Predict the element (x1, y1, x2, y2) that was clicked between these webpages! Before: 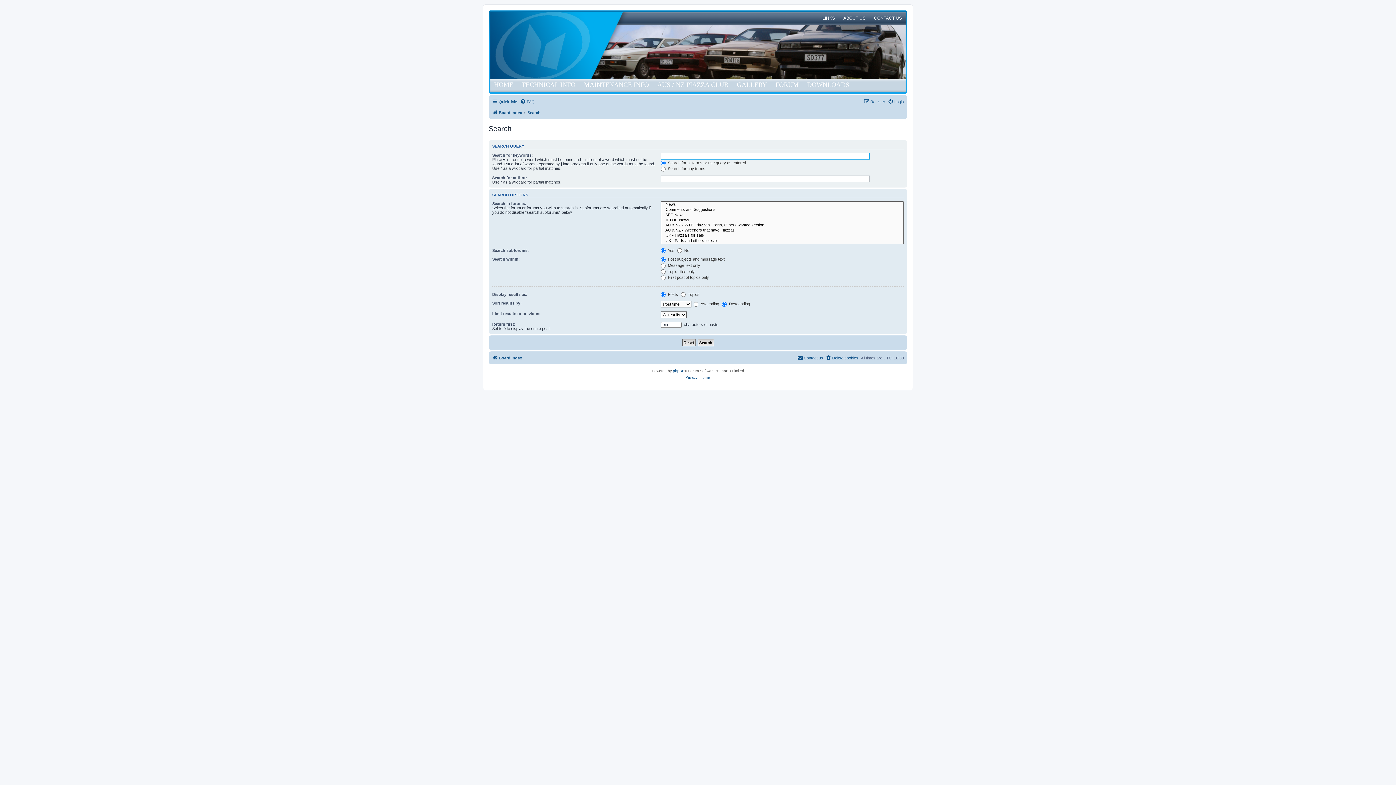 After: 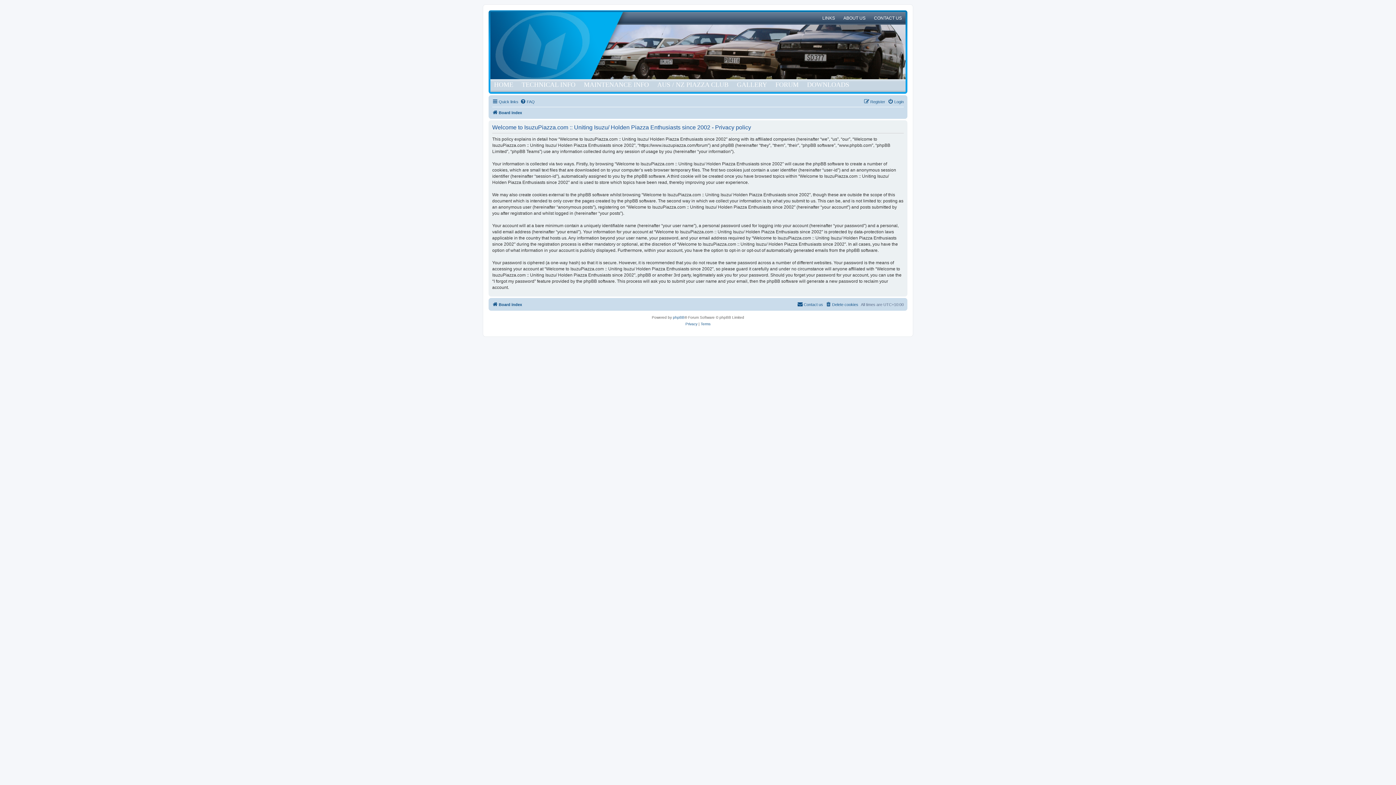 Action: label: Privacy bbox: (685, 374, 697, 381)